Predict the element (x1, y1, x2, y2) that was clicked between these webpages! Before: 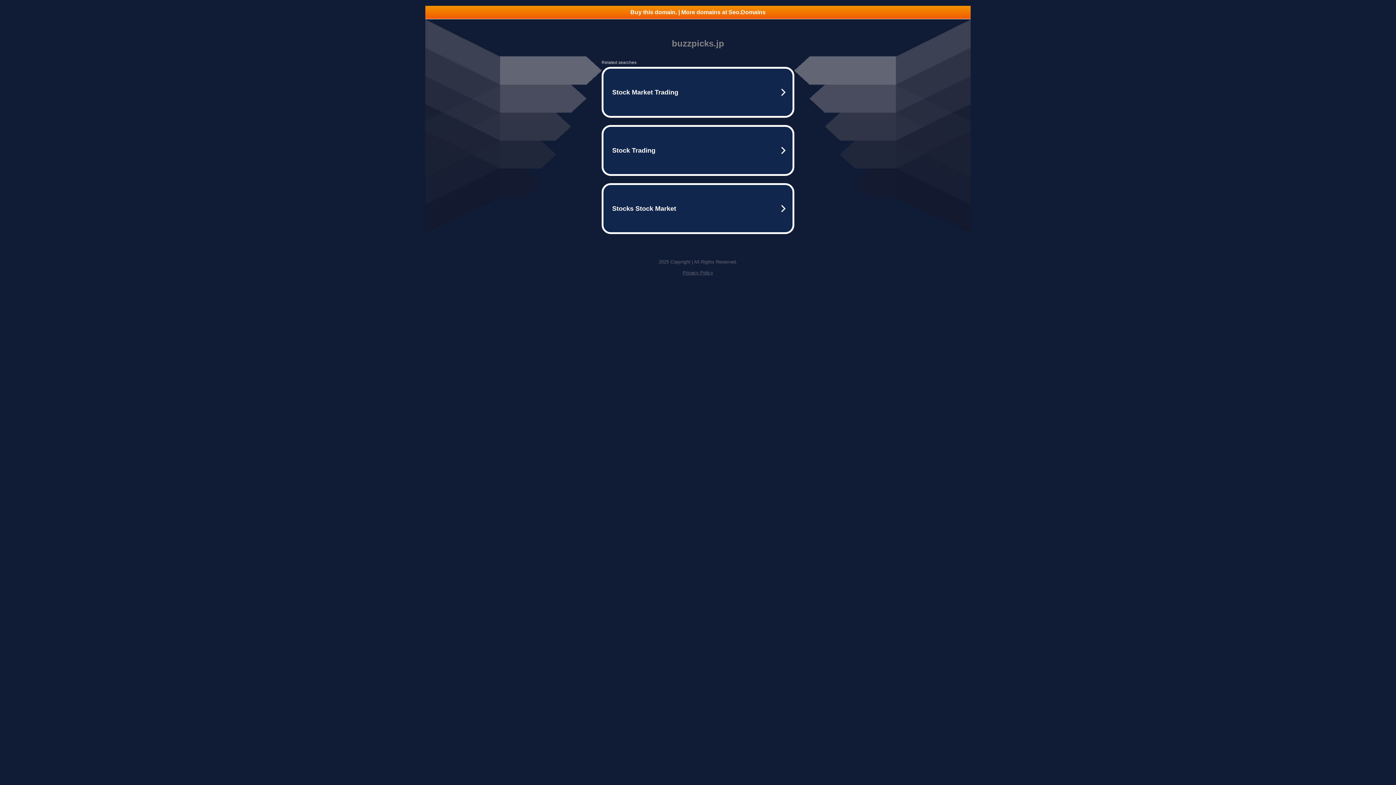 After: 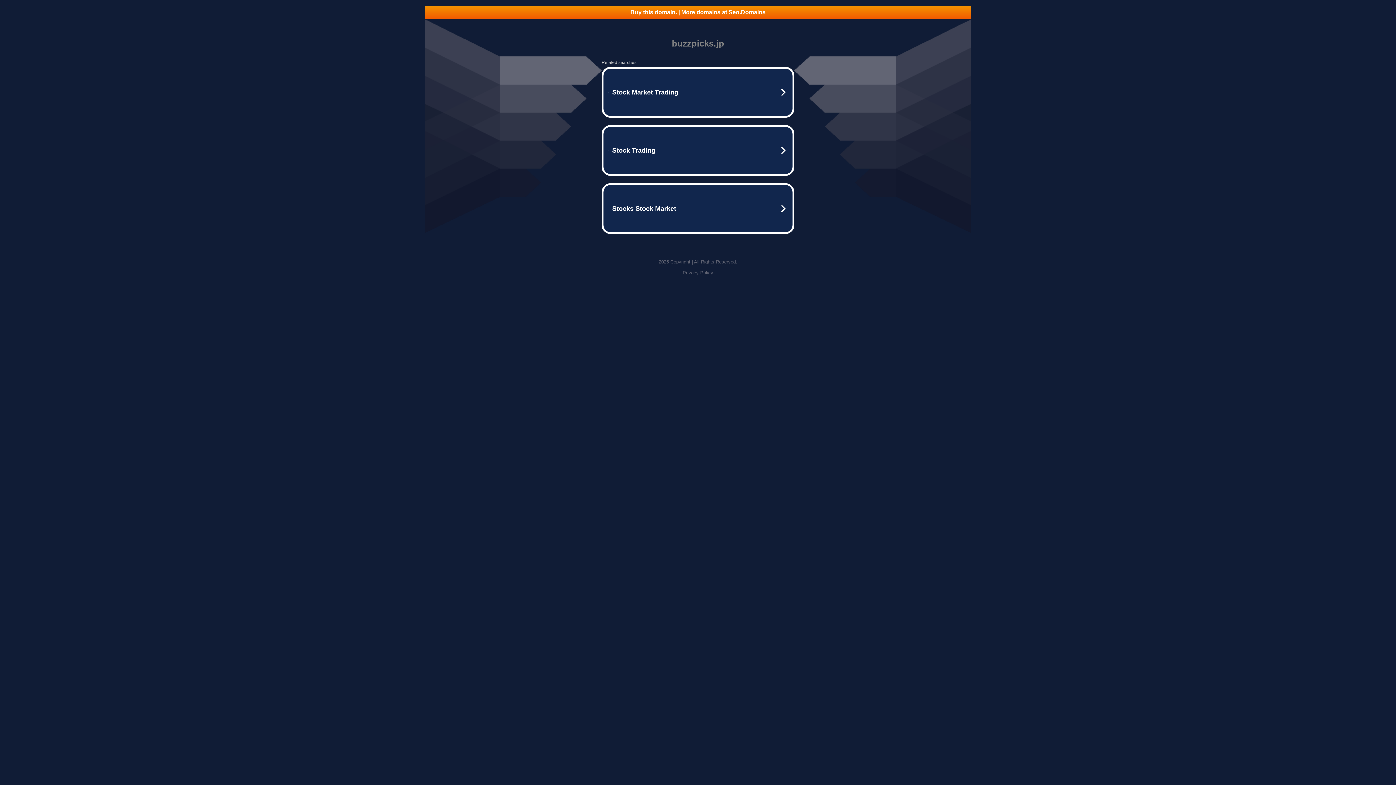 Action: bbox: (682, 270, 713, 275) label: Privacy Policy